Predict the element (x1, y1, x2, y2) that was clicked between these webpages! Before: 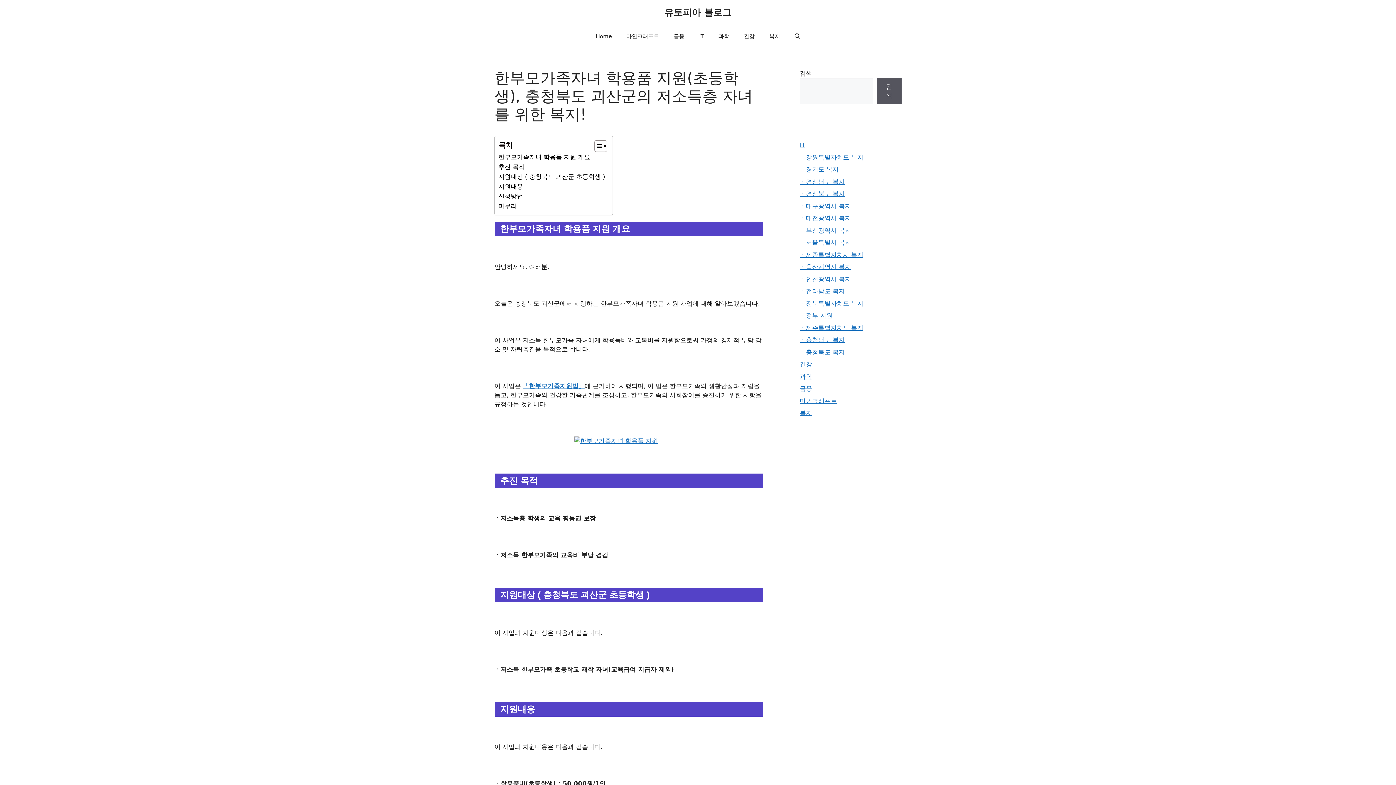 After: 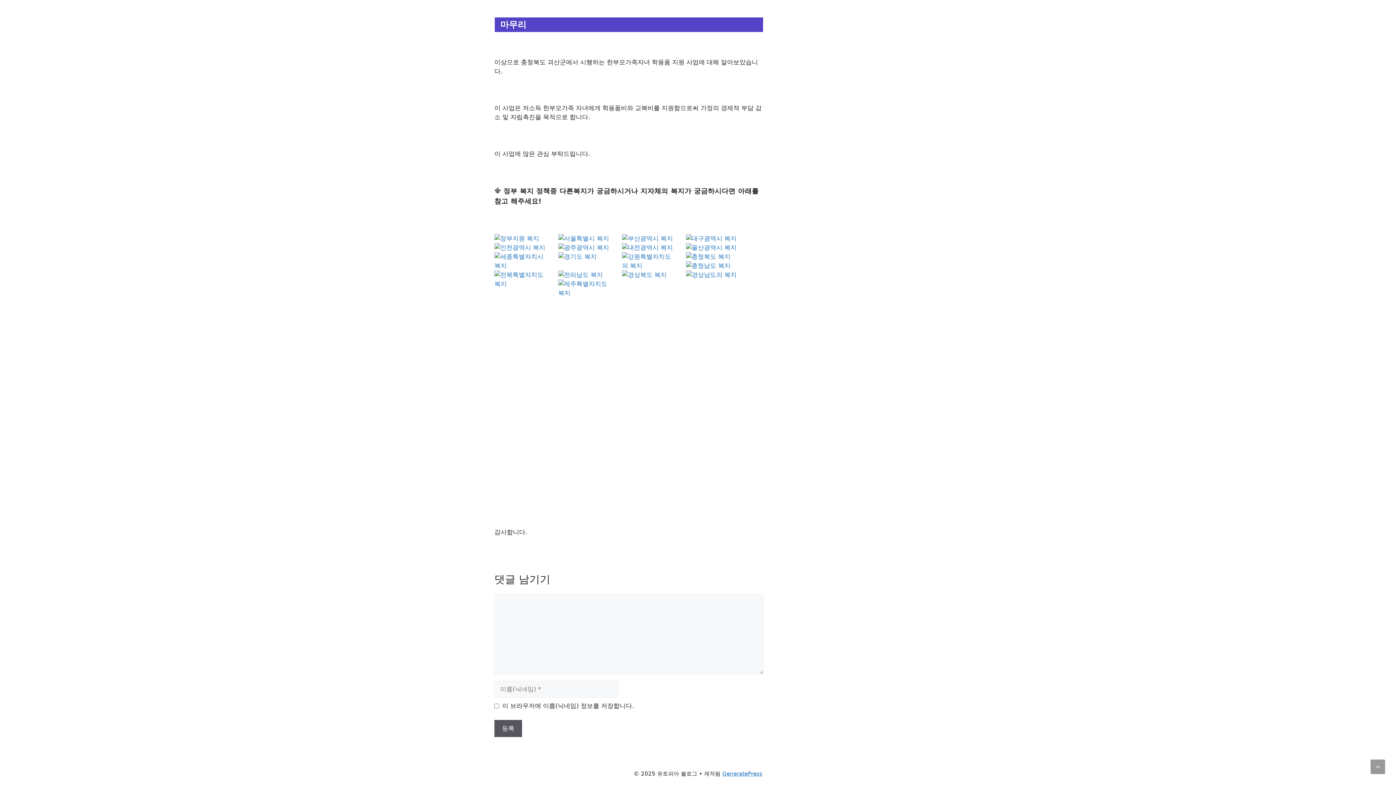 Action: bbox: (498, 201, 517, 211) label: 마무리